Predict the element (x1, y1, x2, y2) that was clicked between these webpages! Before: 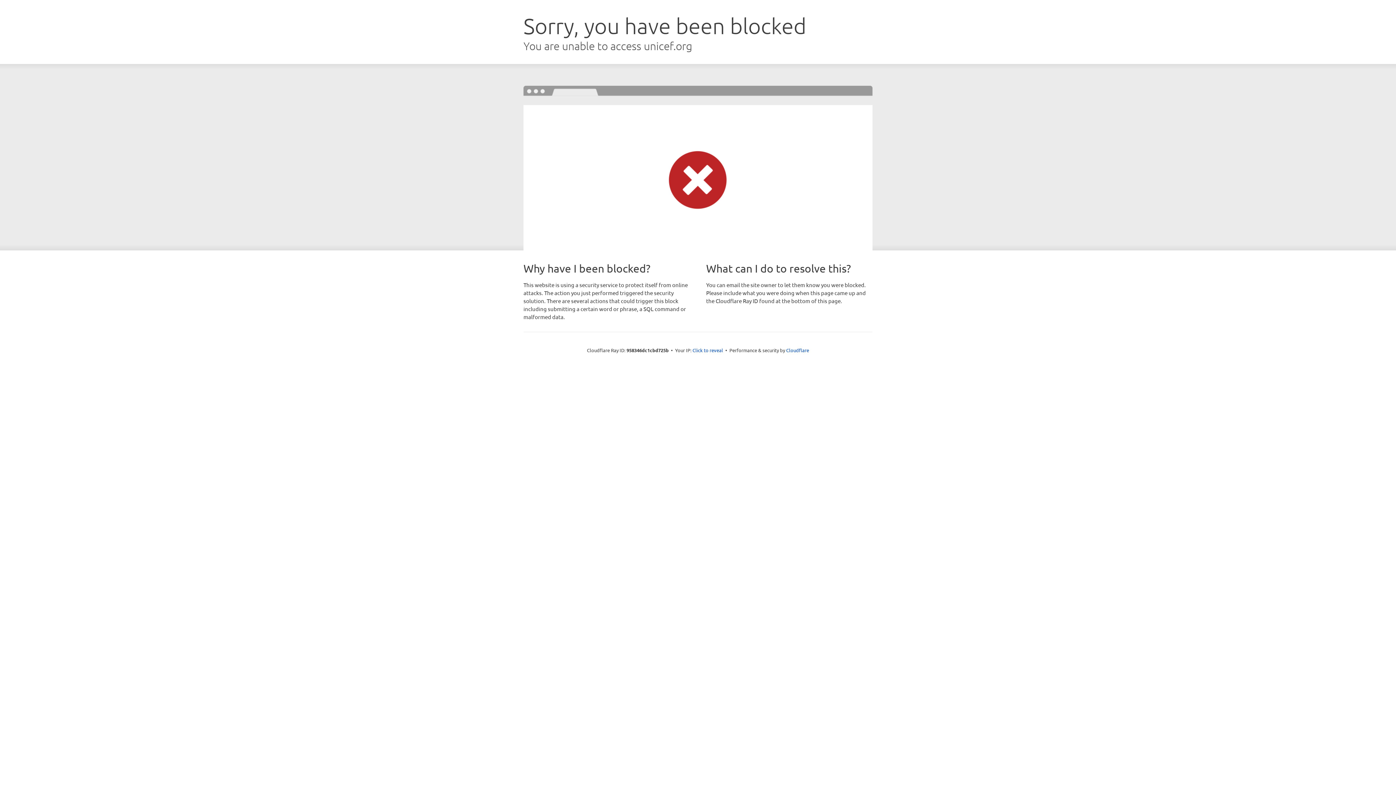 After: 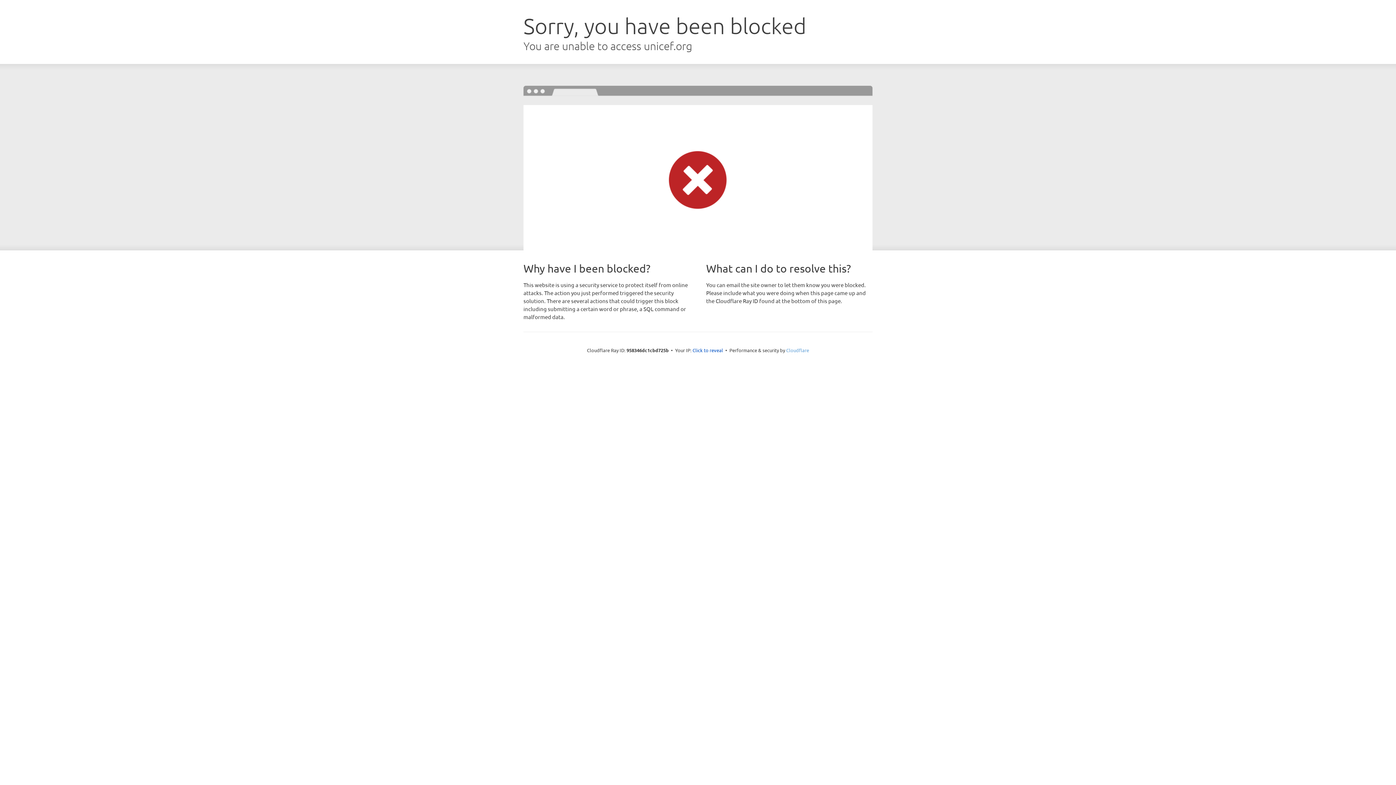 Action: bbox: (786, 347, 809, 353) label: Cloudflare